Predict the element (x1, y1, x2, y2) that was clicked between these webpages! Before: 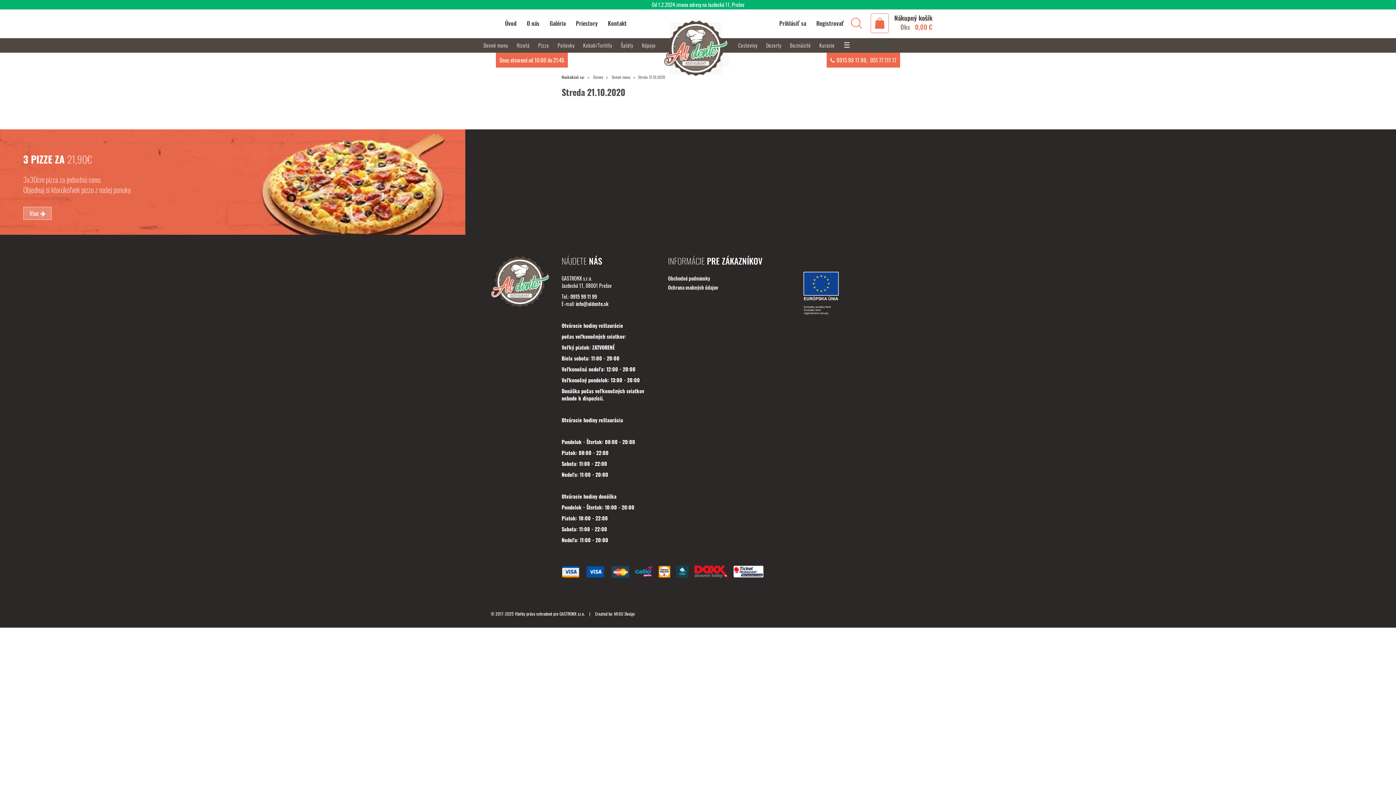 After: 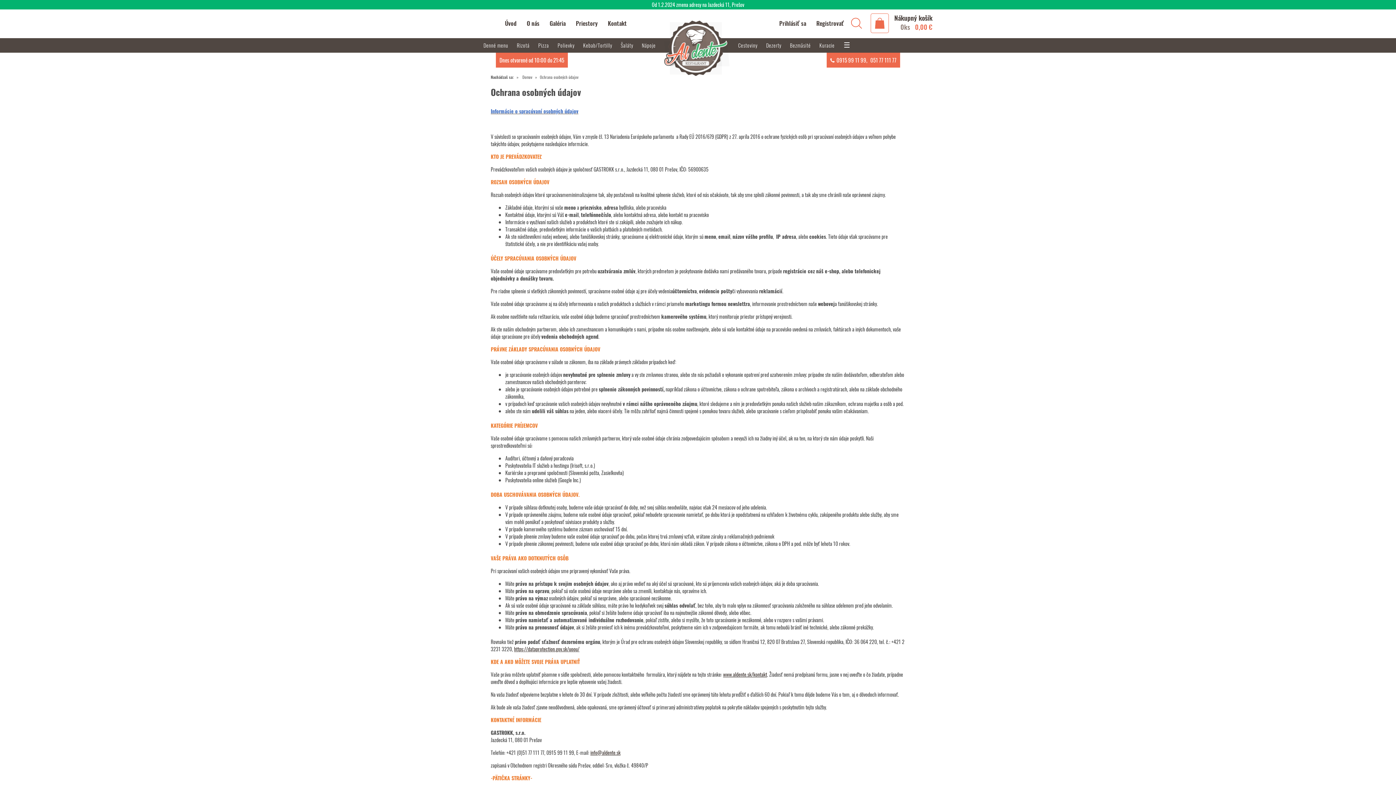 Action: bbox: (668, 283, 718, 291) label: Ochrana osobných údajov